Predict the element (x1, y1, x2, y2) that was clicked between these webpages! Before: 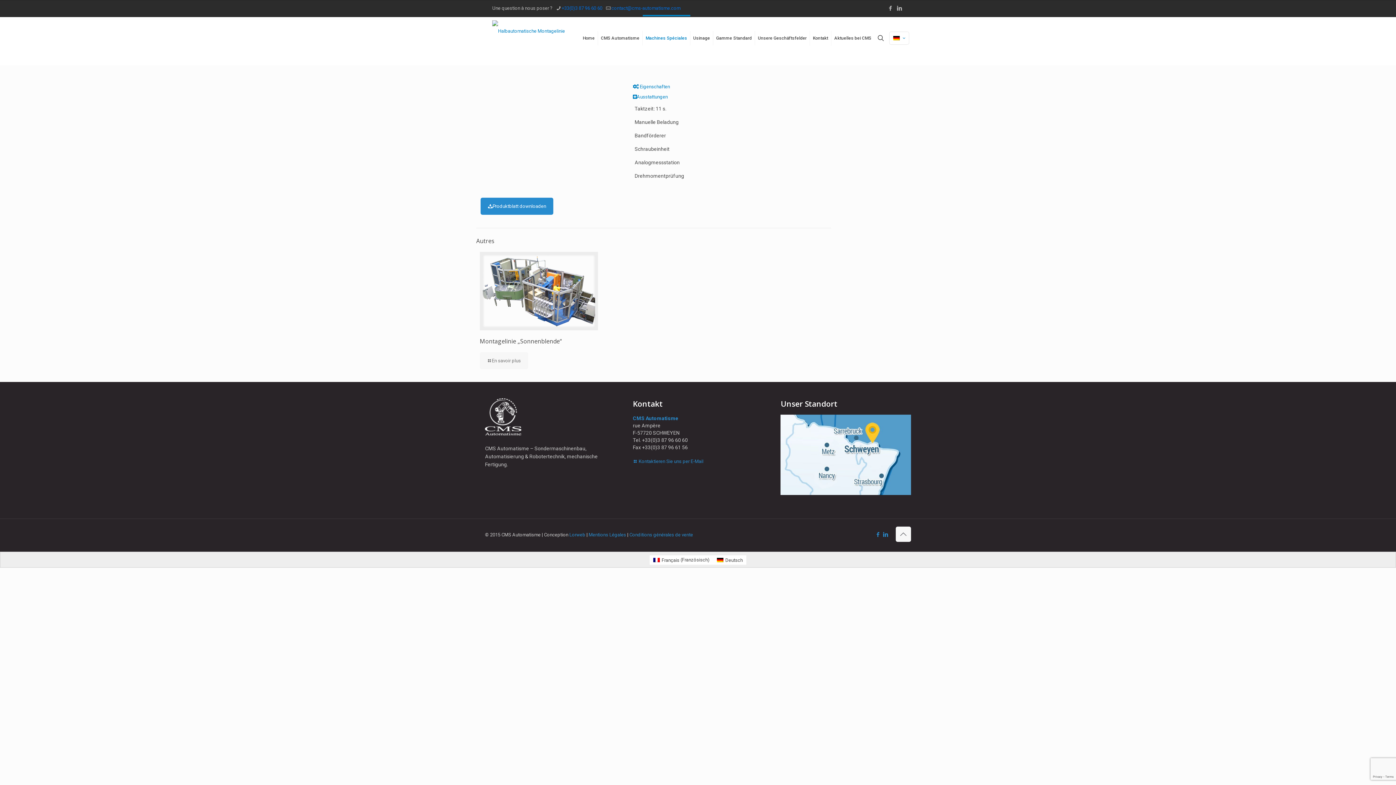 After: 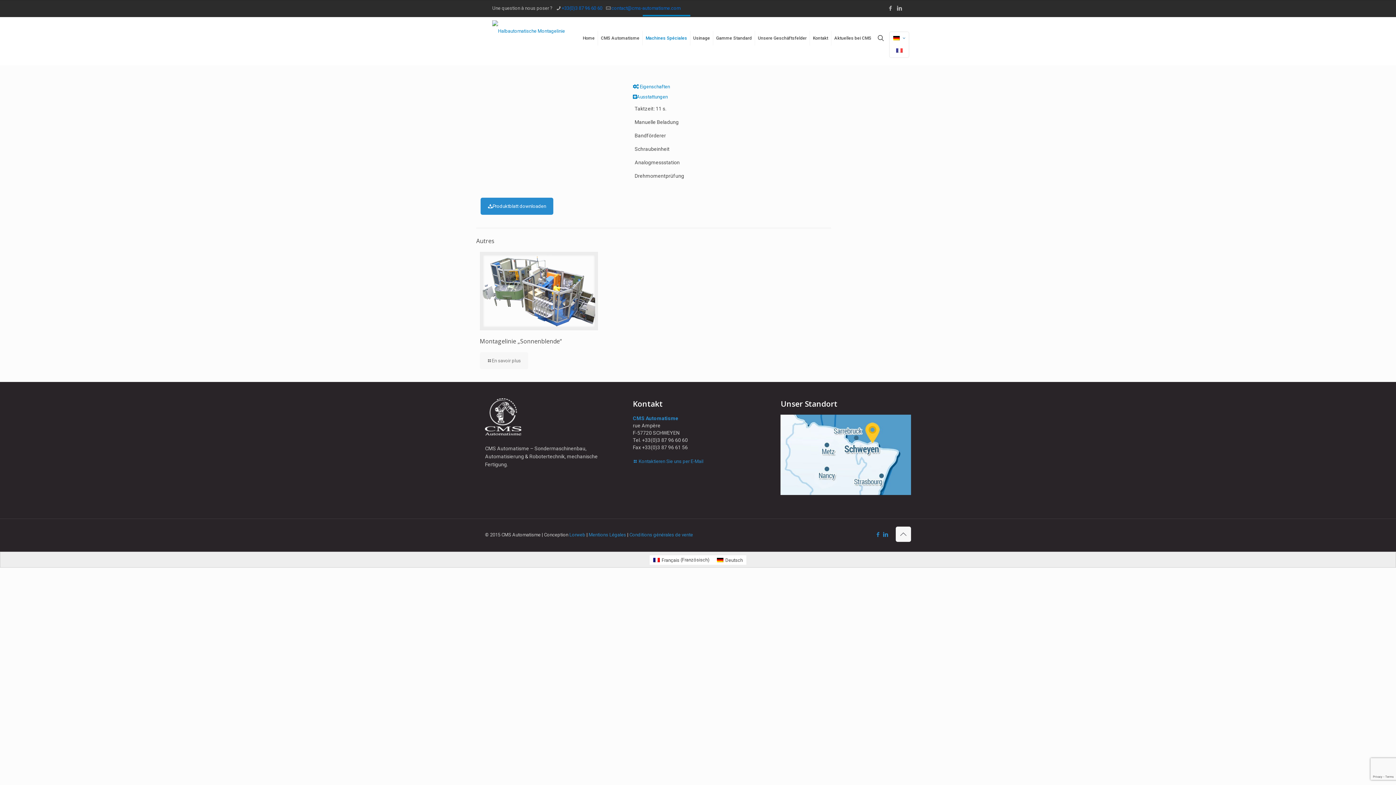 Action: bbox: (889, 31, 909, 44) label: Language menu icon